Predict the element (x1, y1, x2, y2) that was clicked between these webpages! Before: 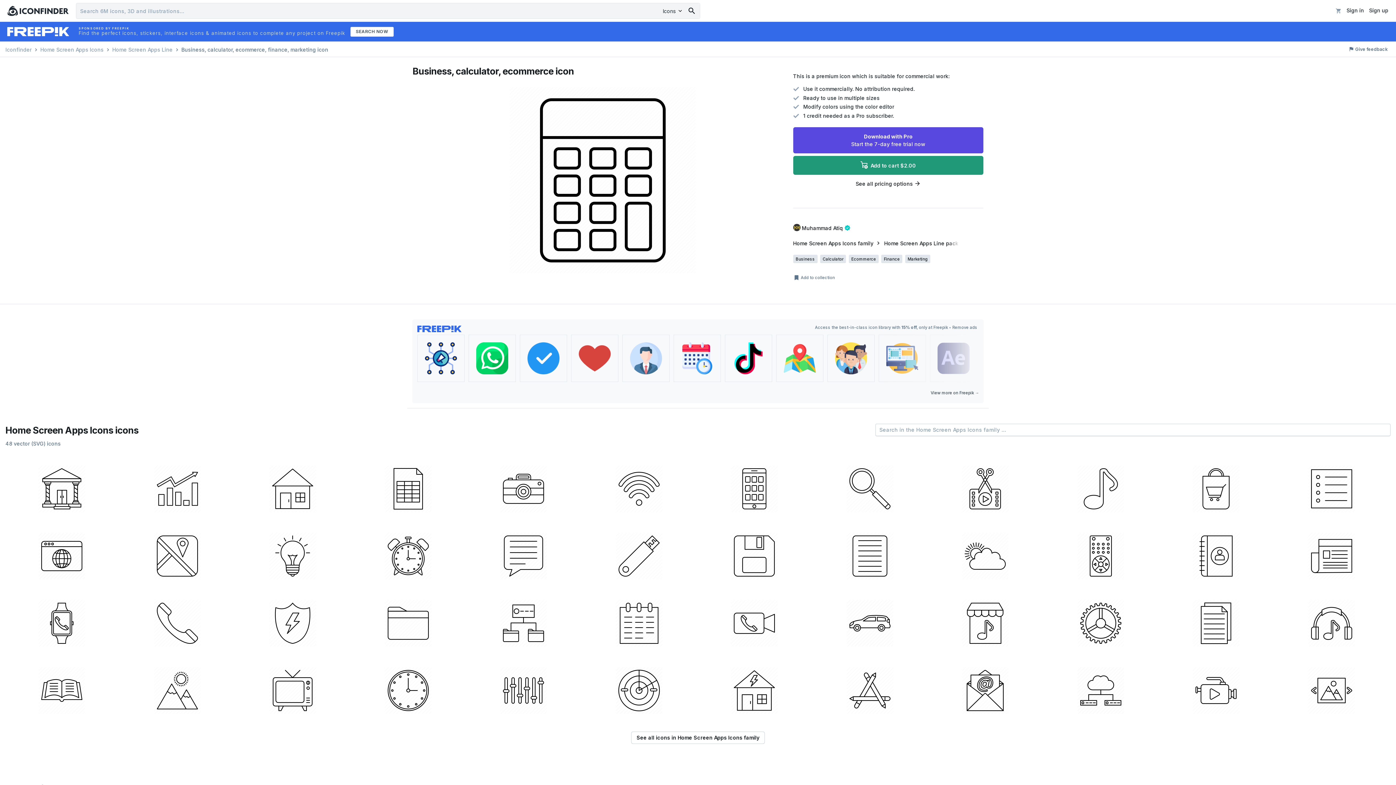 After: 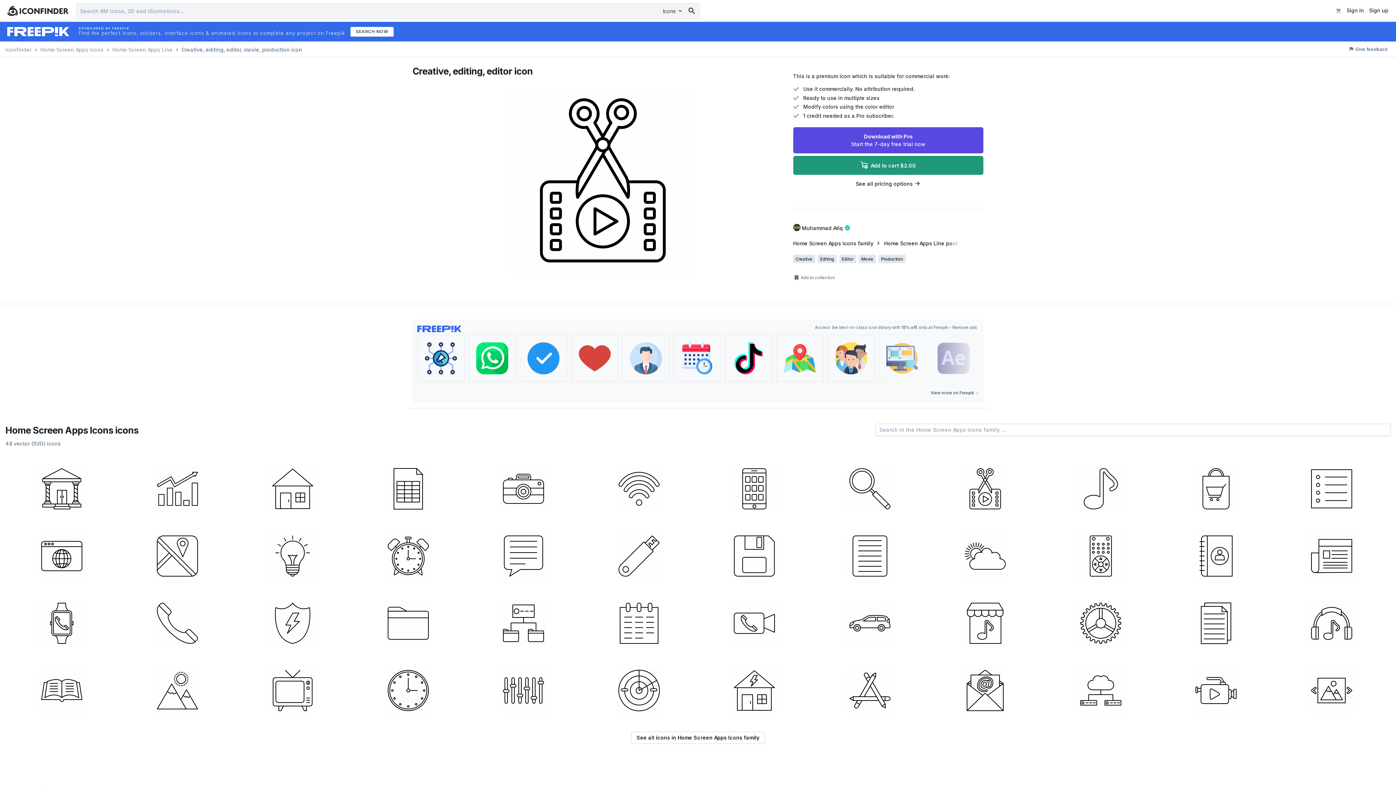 Action: bbox: (929, 455, 1041, 520)